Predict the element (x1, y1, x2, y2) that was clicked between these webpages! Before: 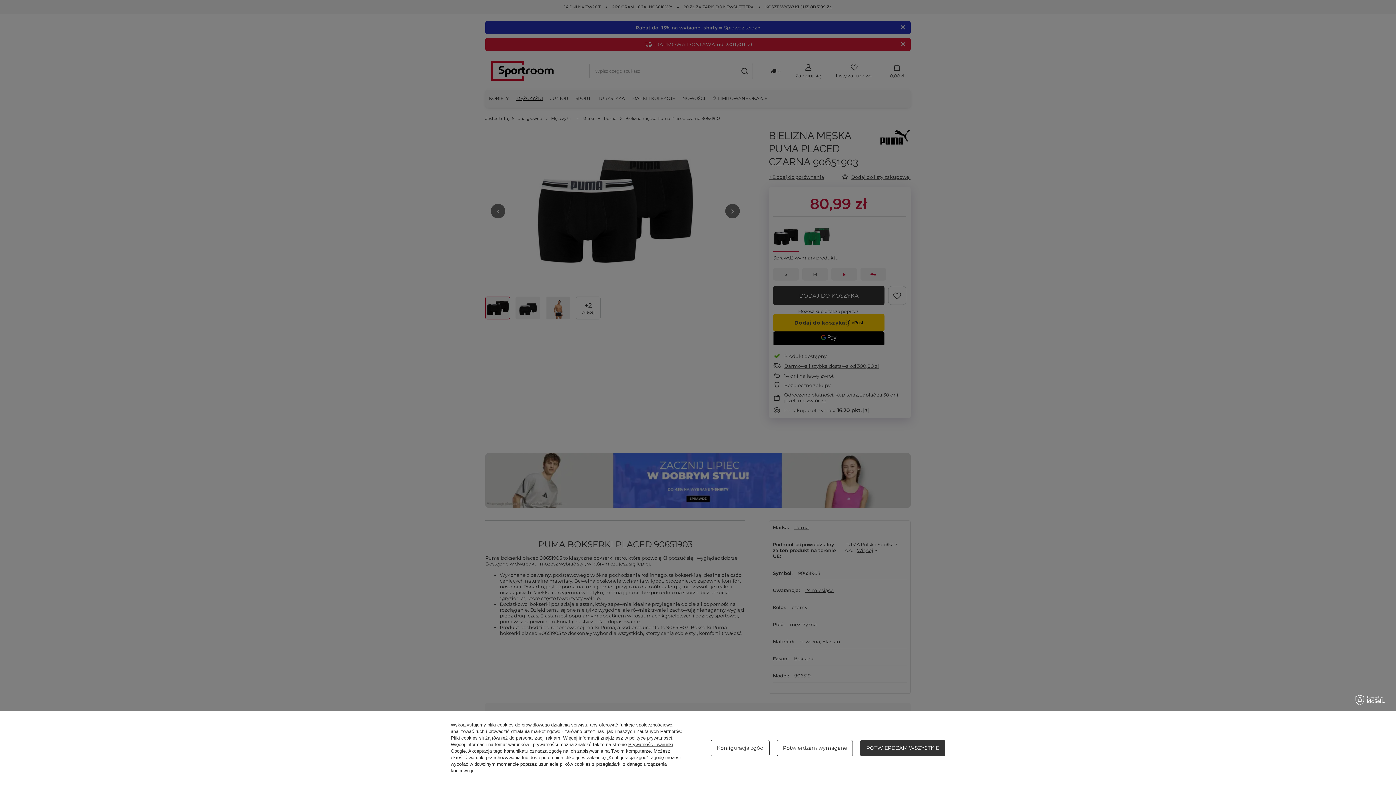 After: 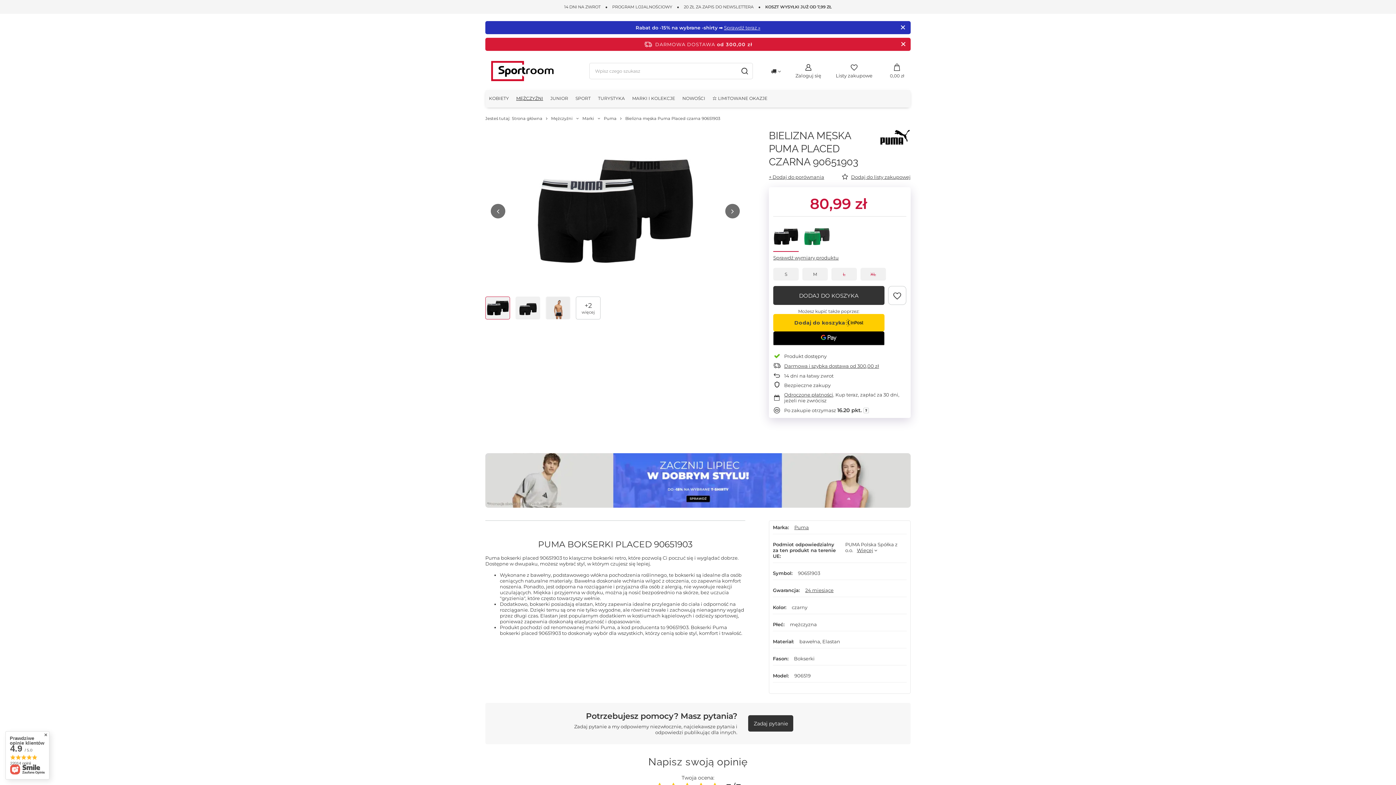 Action: bbox: (860, 740, 945, 756) label: POTWIERDZAM WSZYSTKIE